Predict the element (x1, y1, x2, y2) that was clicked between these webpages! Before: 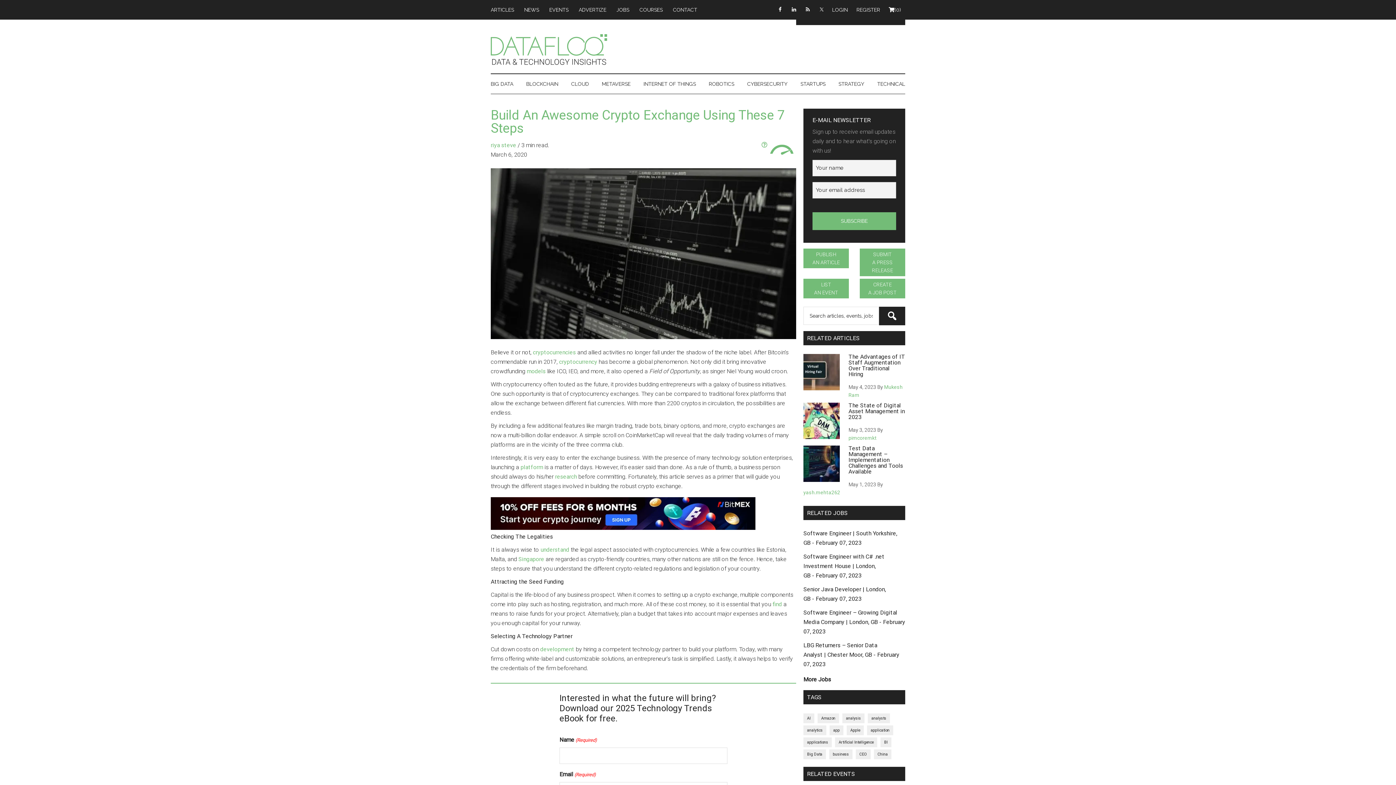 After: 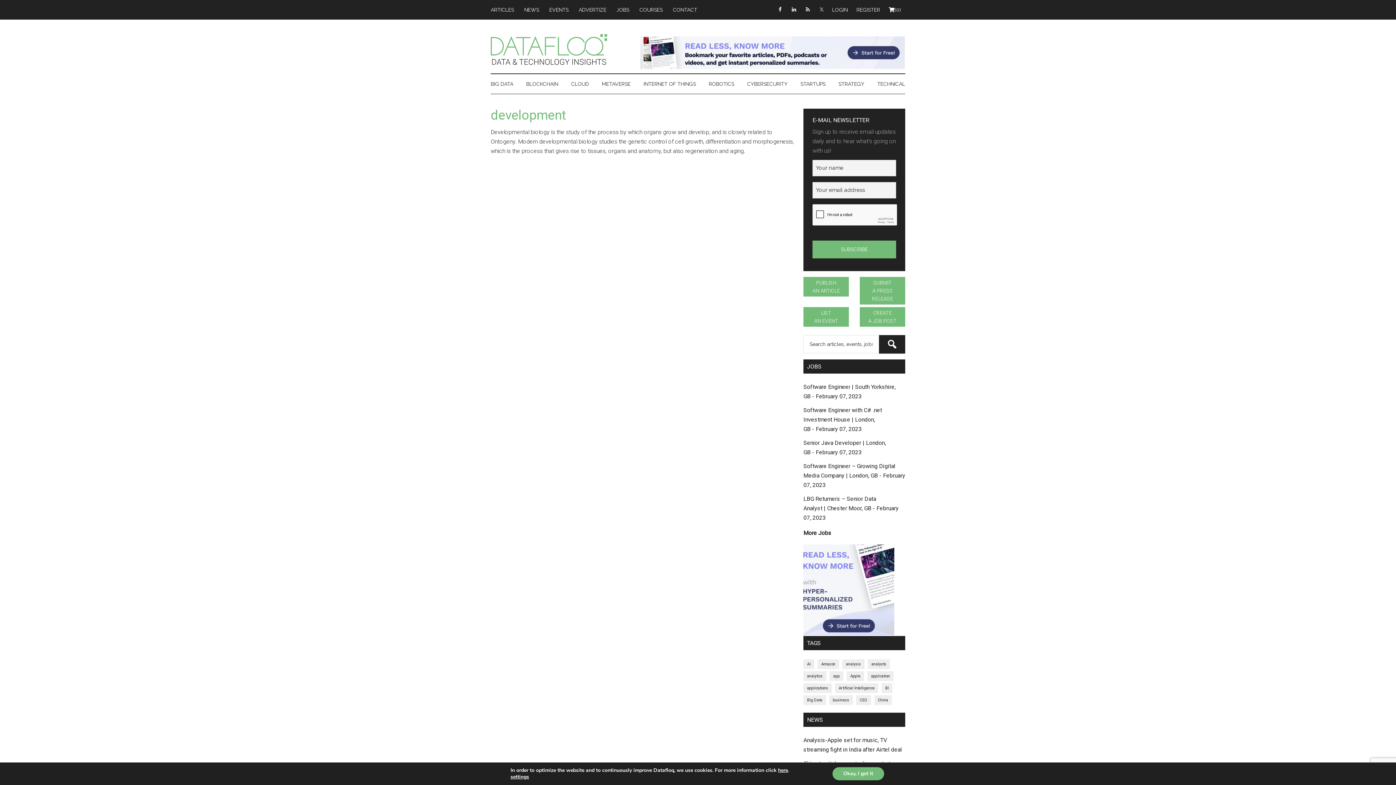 Action: bbox: (540, 646, 574, 653) label: development